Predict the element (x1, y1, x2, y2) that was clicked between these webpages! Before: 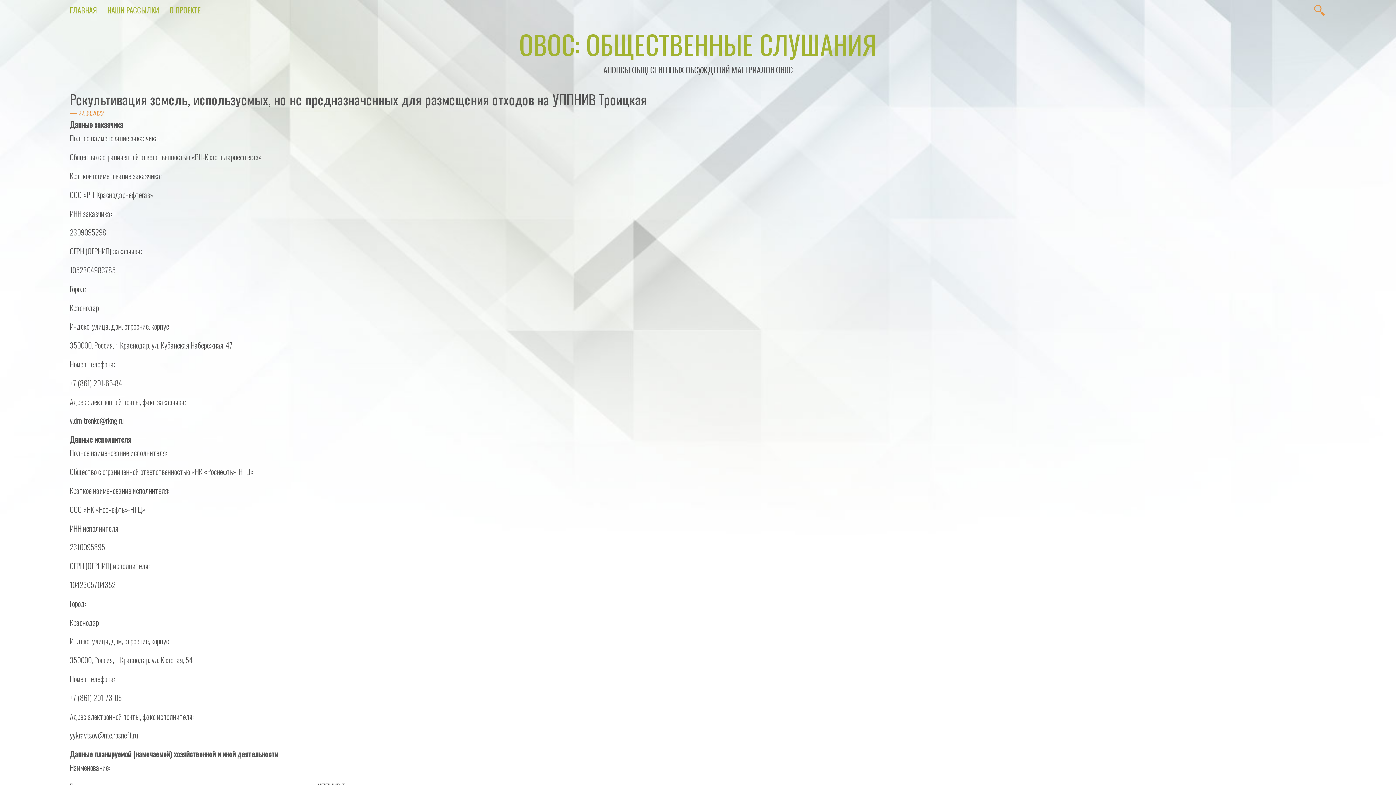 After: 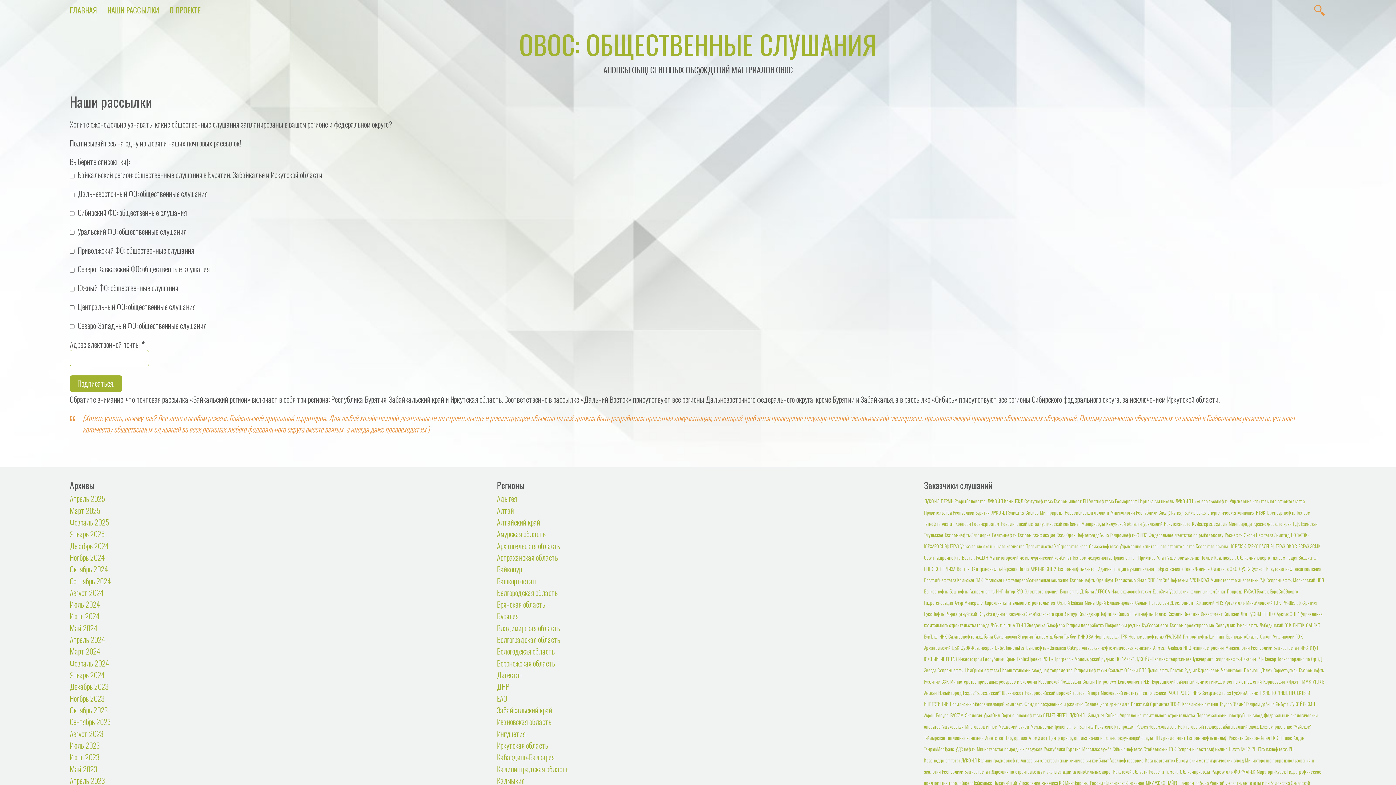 Action: label: НАШИ РАССЫЛКИ bbox: (102, 2, 164, 18)